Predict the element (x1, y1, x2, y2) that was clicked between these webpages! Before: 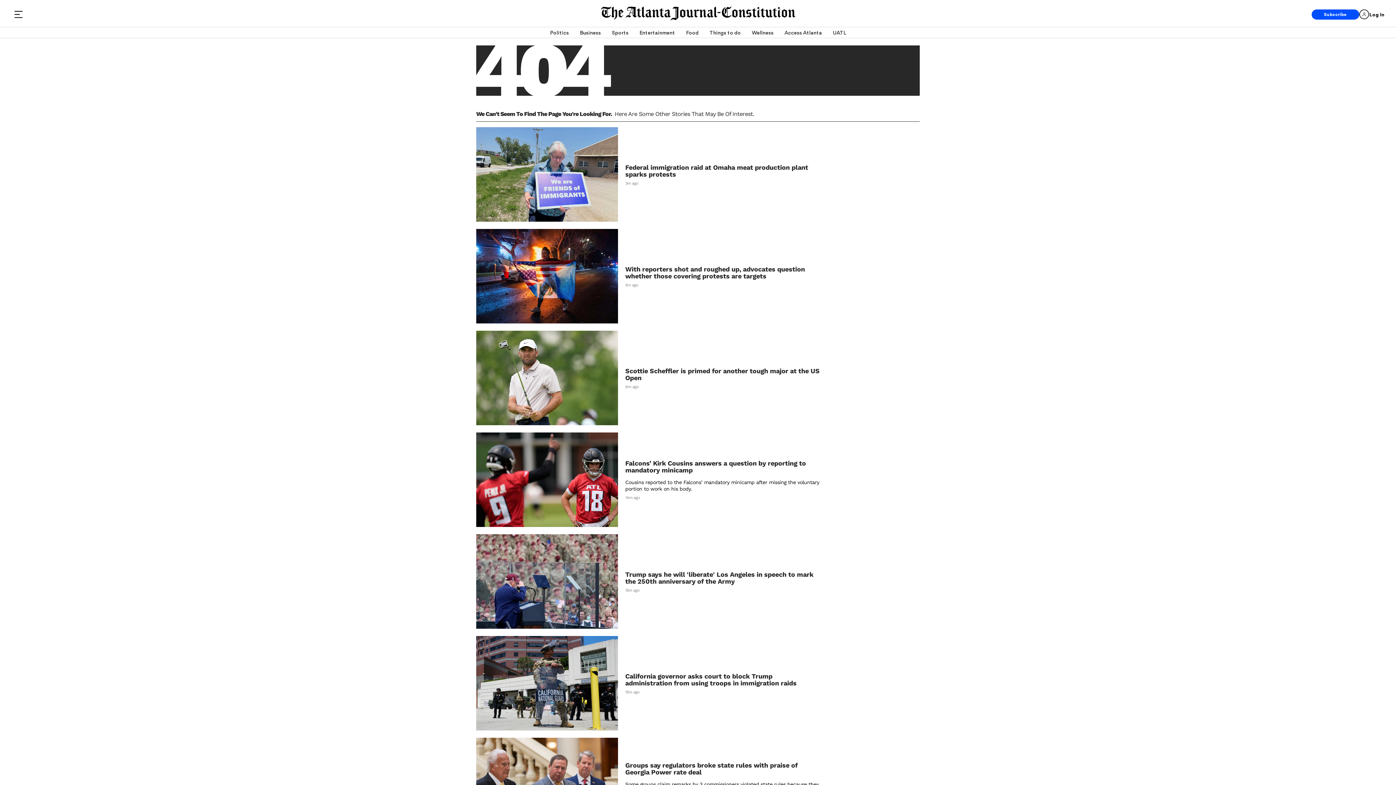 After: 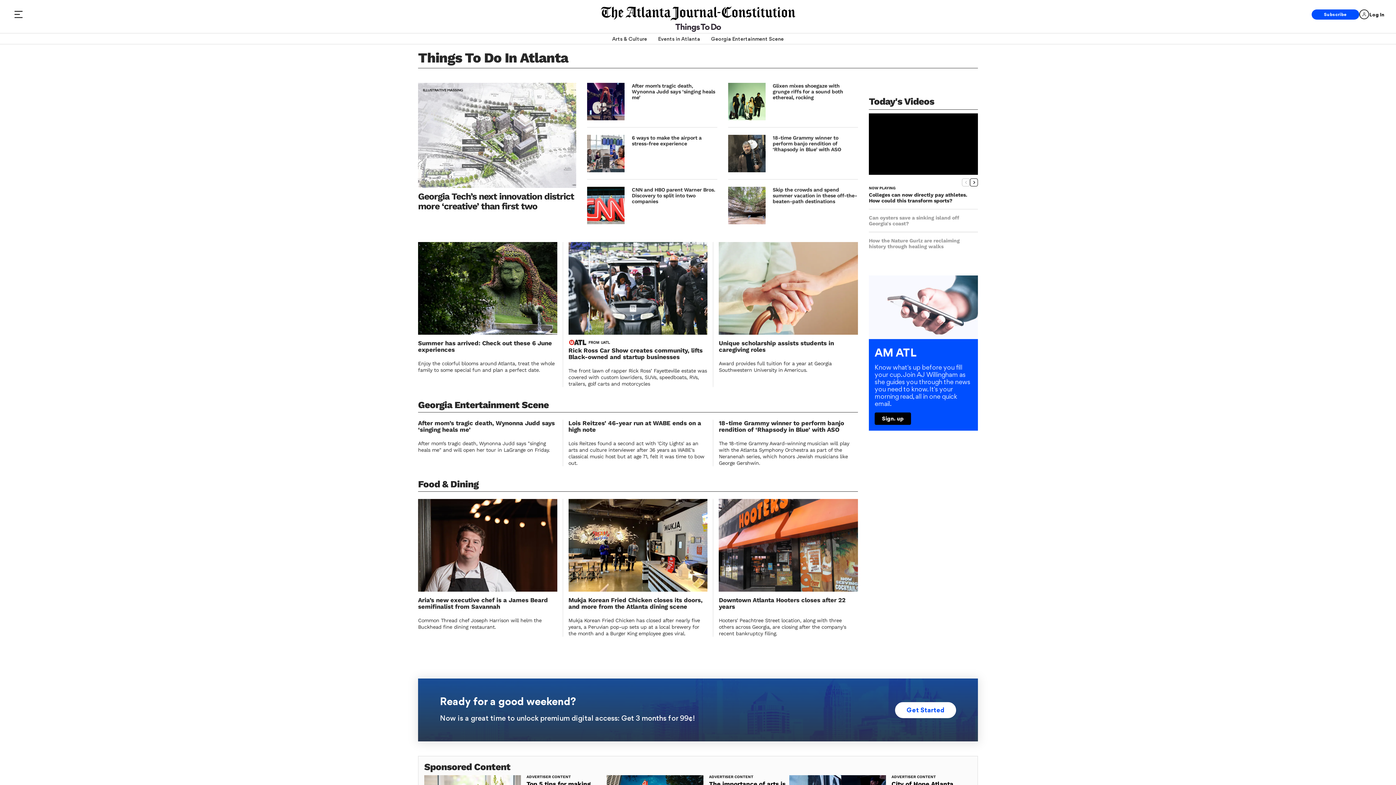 Action: label: Things to do bbox: (709, 27, 741, 37)